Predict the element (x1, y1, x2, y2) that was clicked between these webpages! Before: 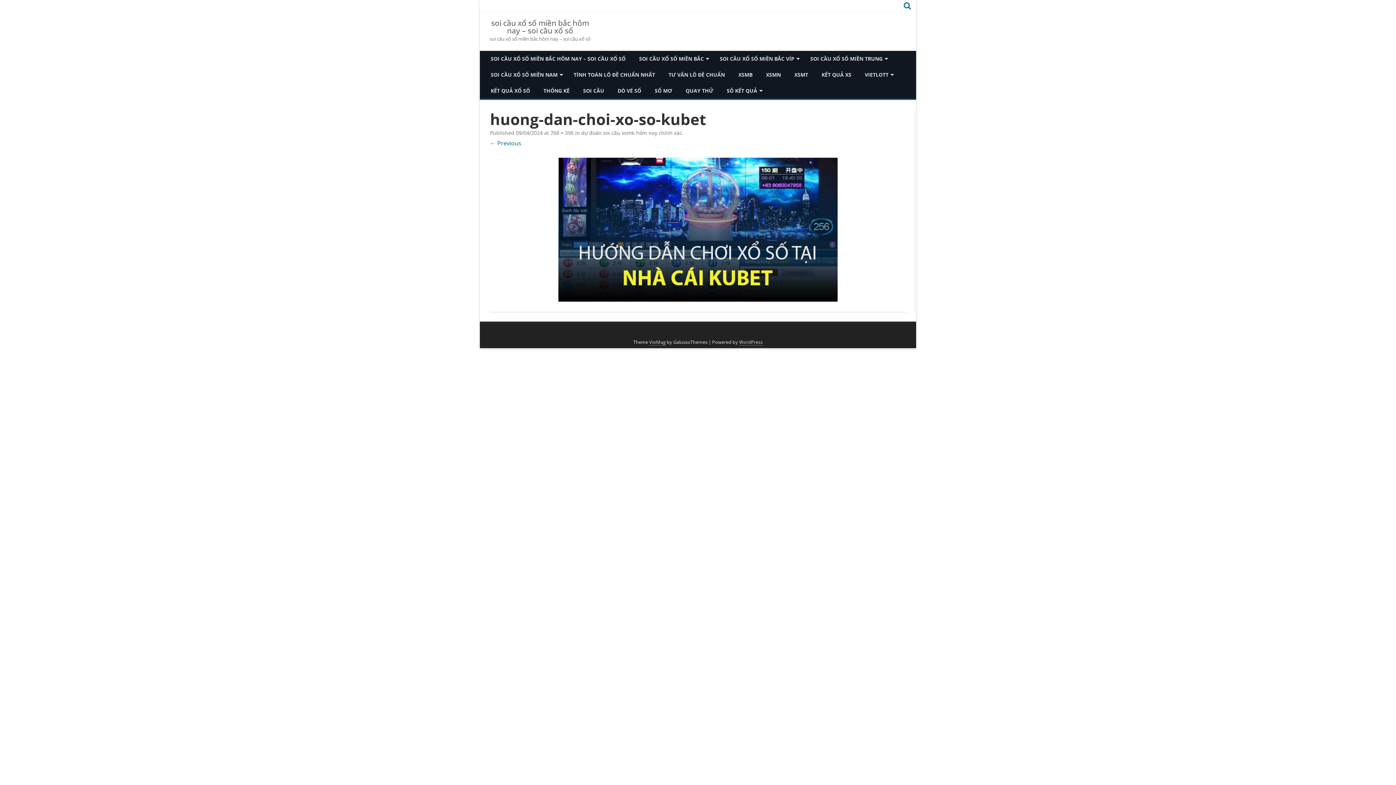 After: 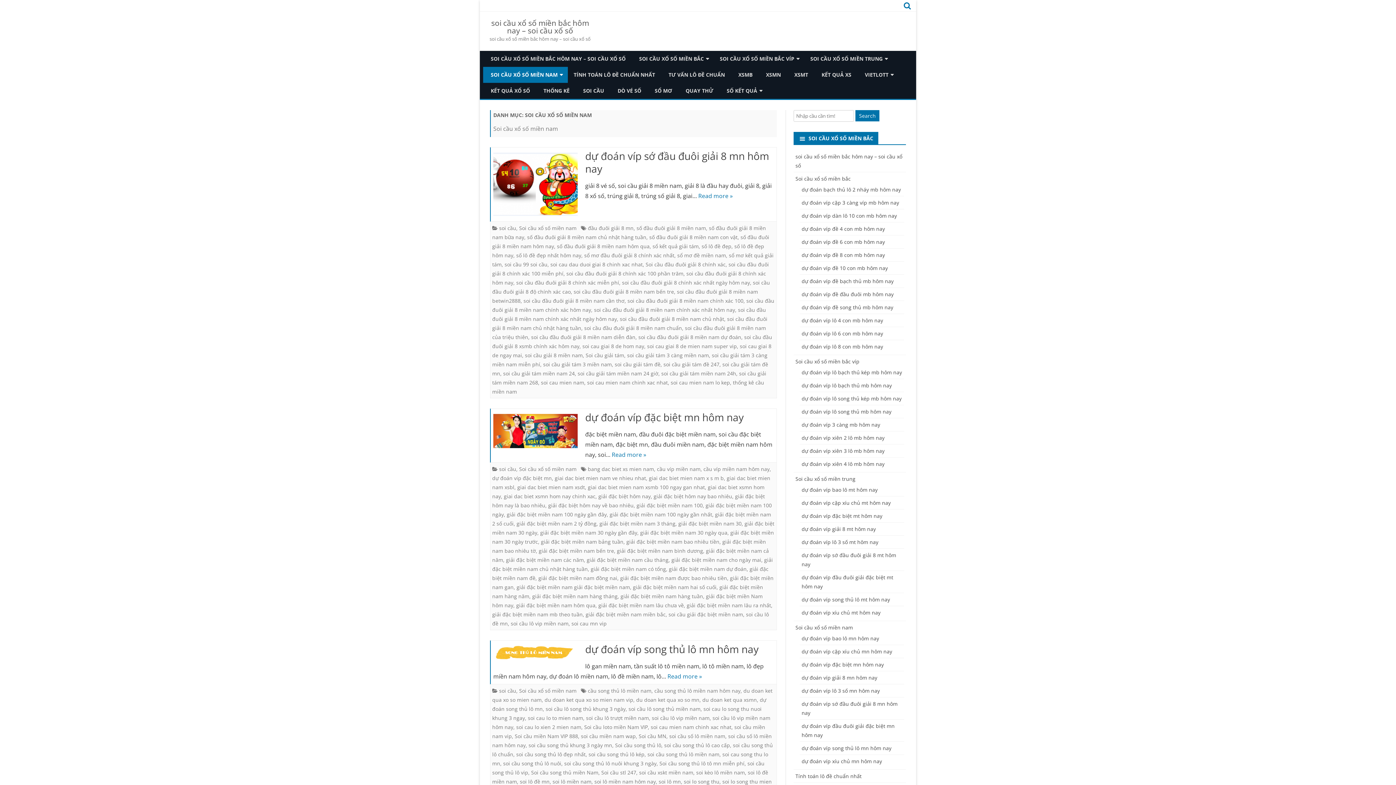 Action: label: SOI CẦU XỔ SỐ MIỀN NAM bbox: (483, 66, 568, 82)